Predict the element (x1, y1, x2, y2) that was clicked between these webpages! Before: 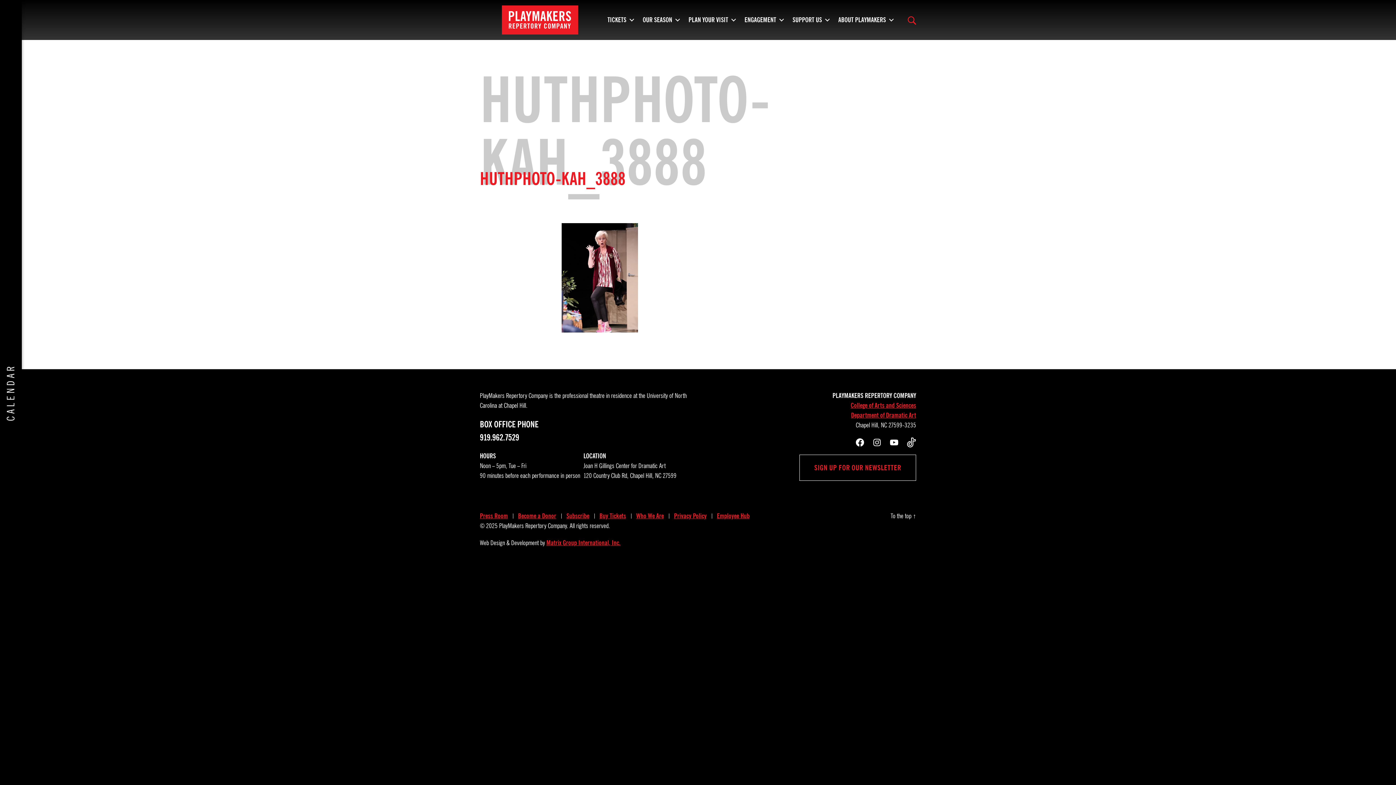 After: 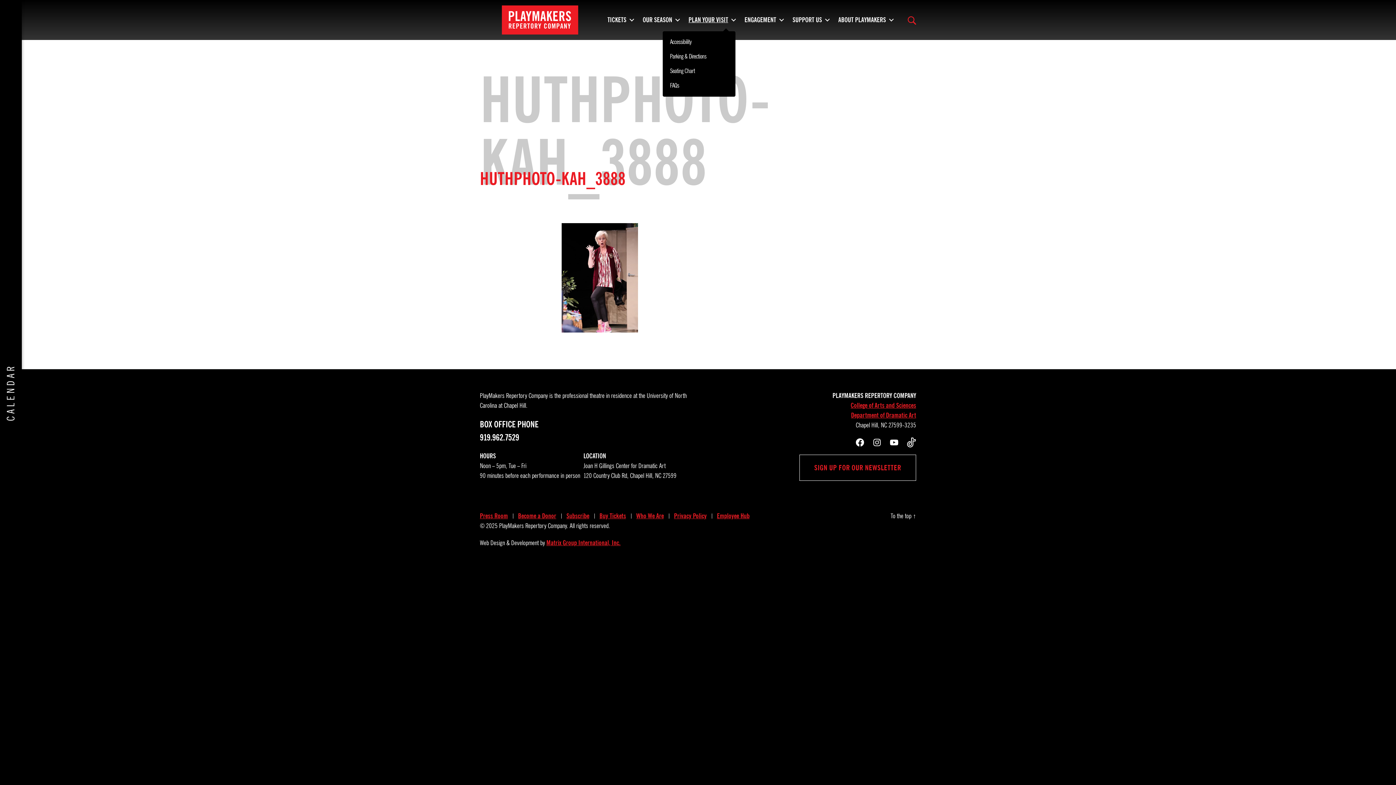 Action: label: PLAN YOUR VISIT bbox: (688, 16, 735, 23)